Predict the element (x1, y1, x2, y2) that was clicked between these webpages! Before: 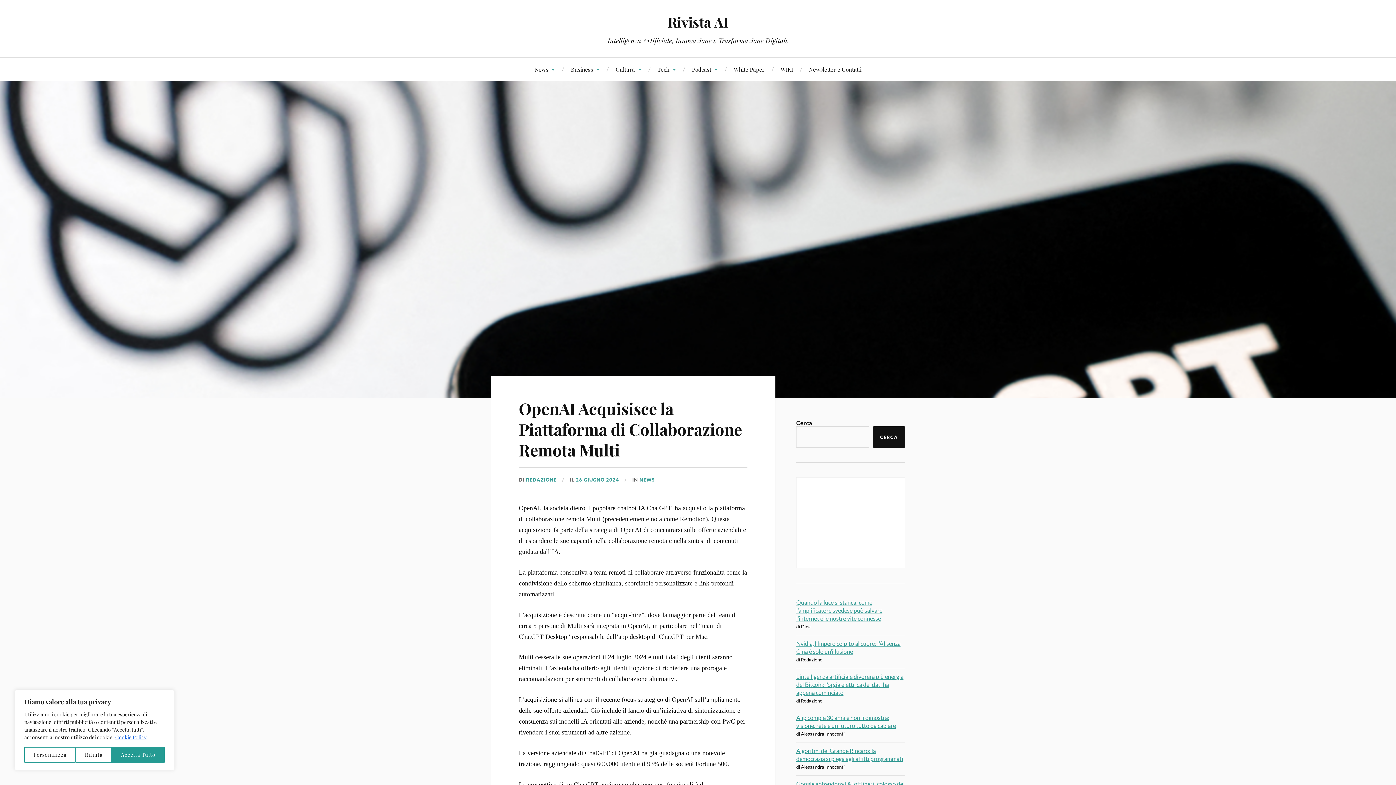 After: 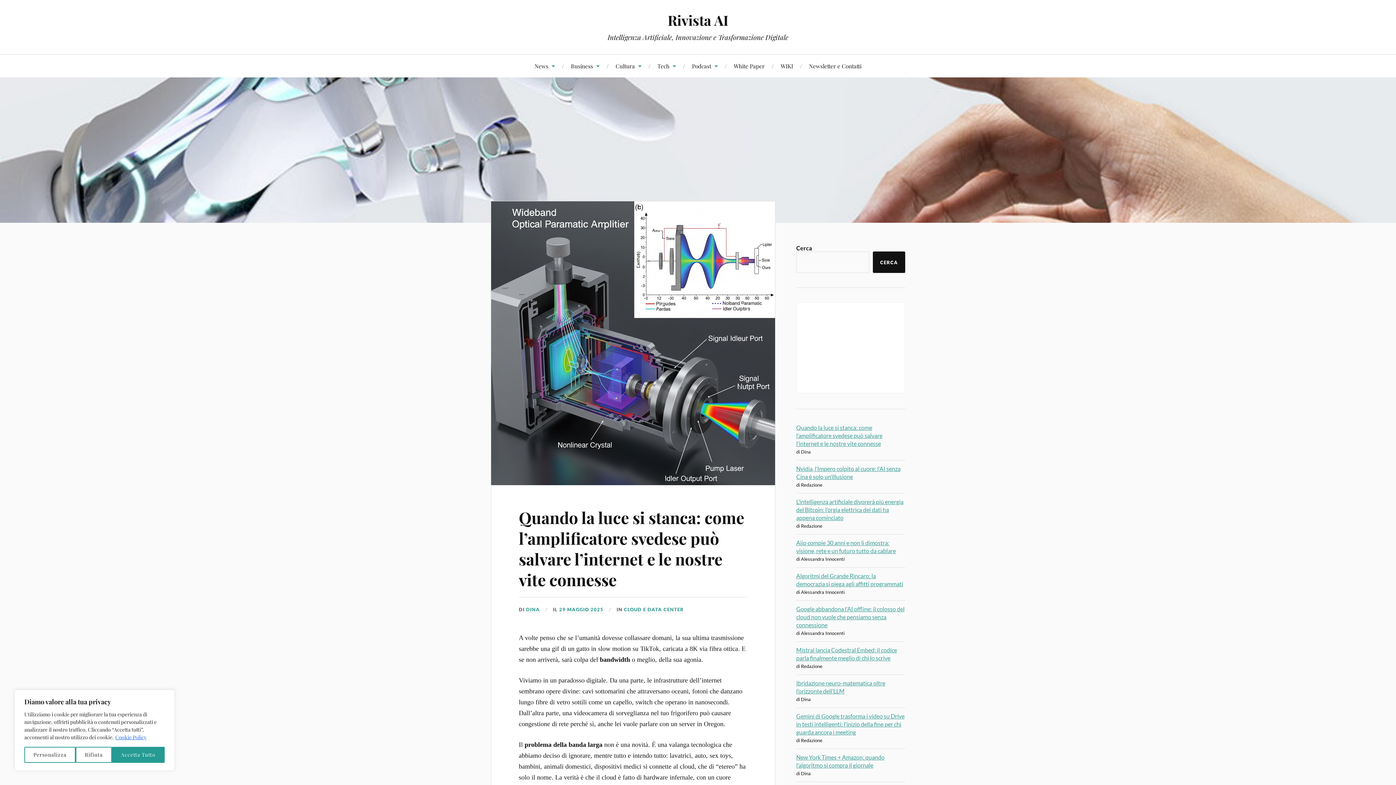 Action: label: Rivista AI bbox: (667, 12, 728, 31)